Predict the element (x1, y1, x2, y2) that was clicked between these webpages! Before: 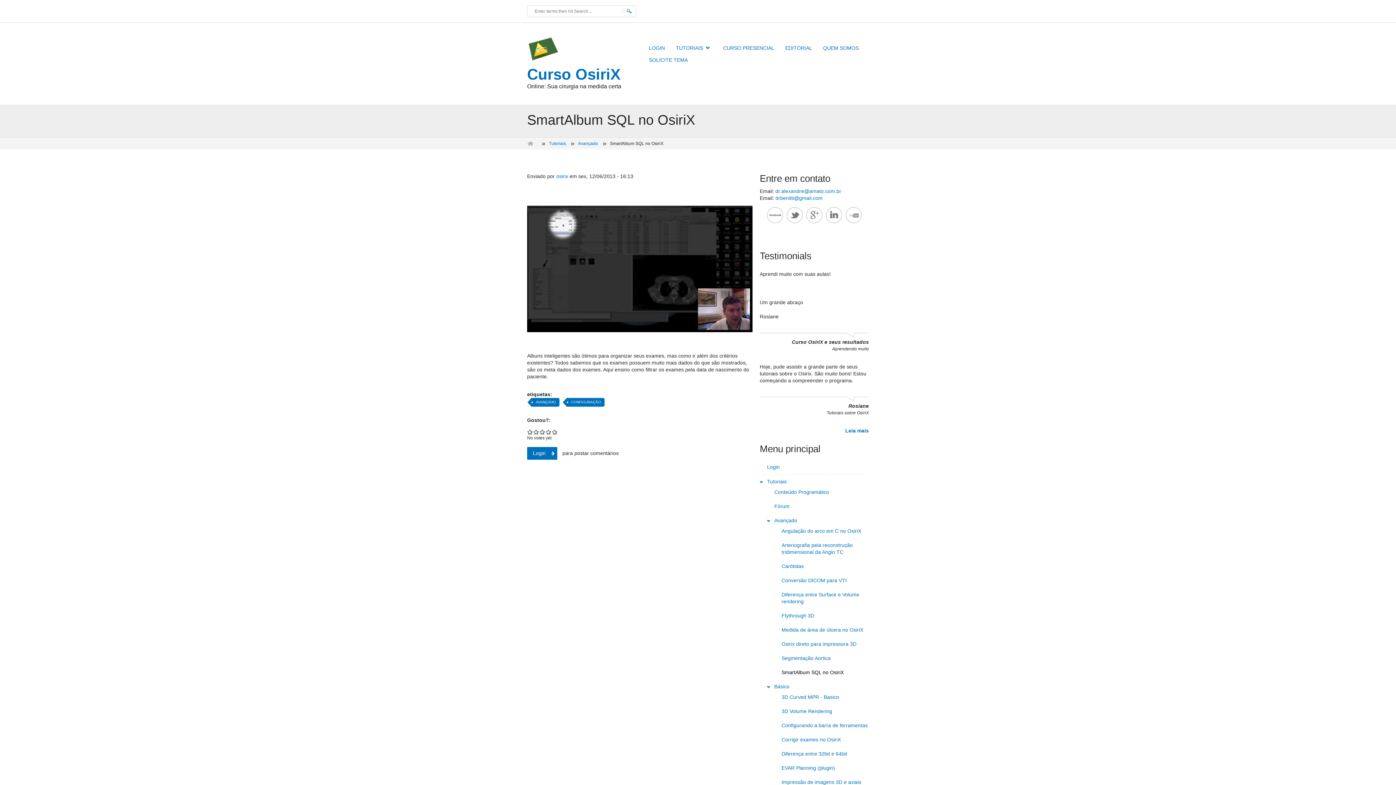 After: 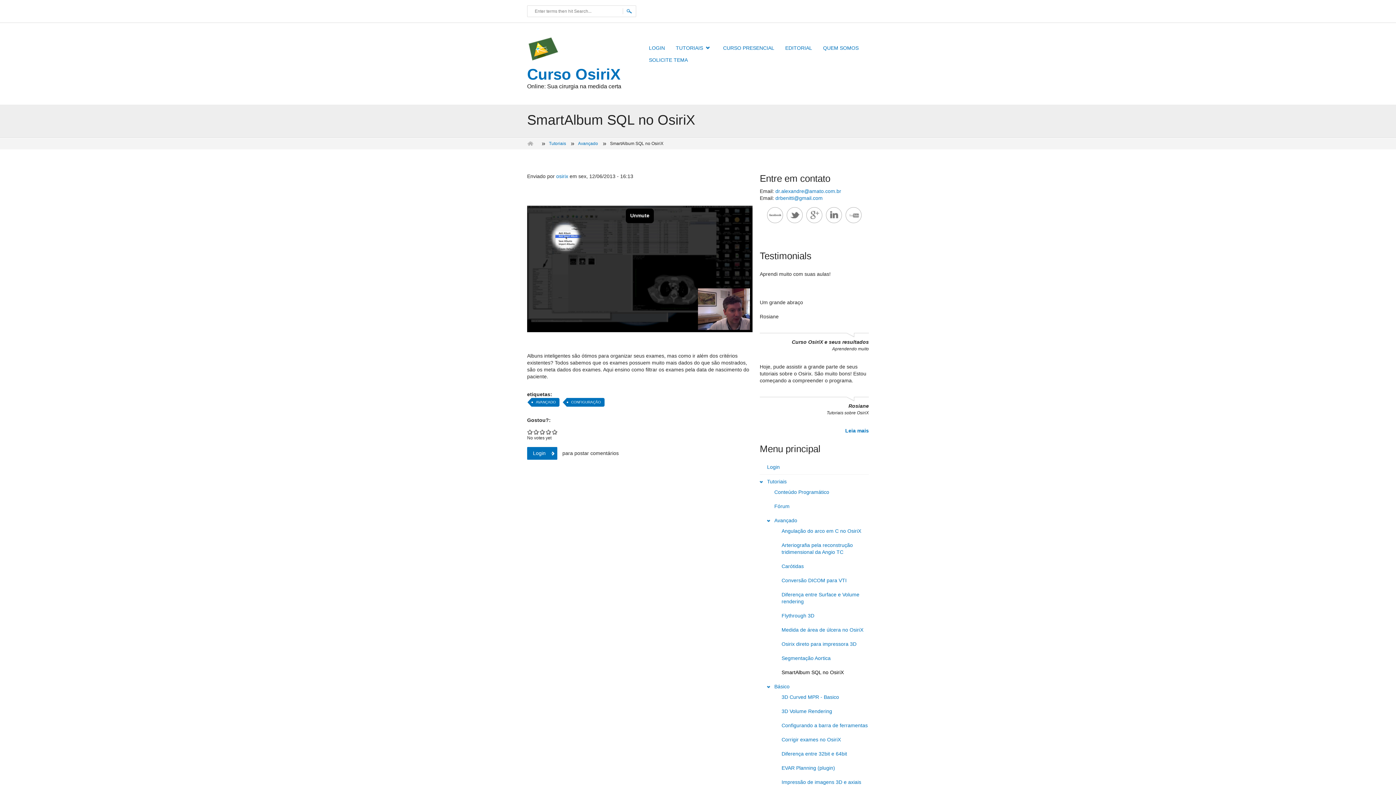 Action: bbox: (781, 669, 844, 675) label: SmartAlbum SQL no OsiriX